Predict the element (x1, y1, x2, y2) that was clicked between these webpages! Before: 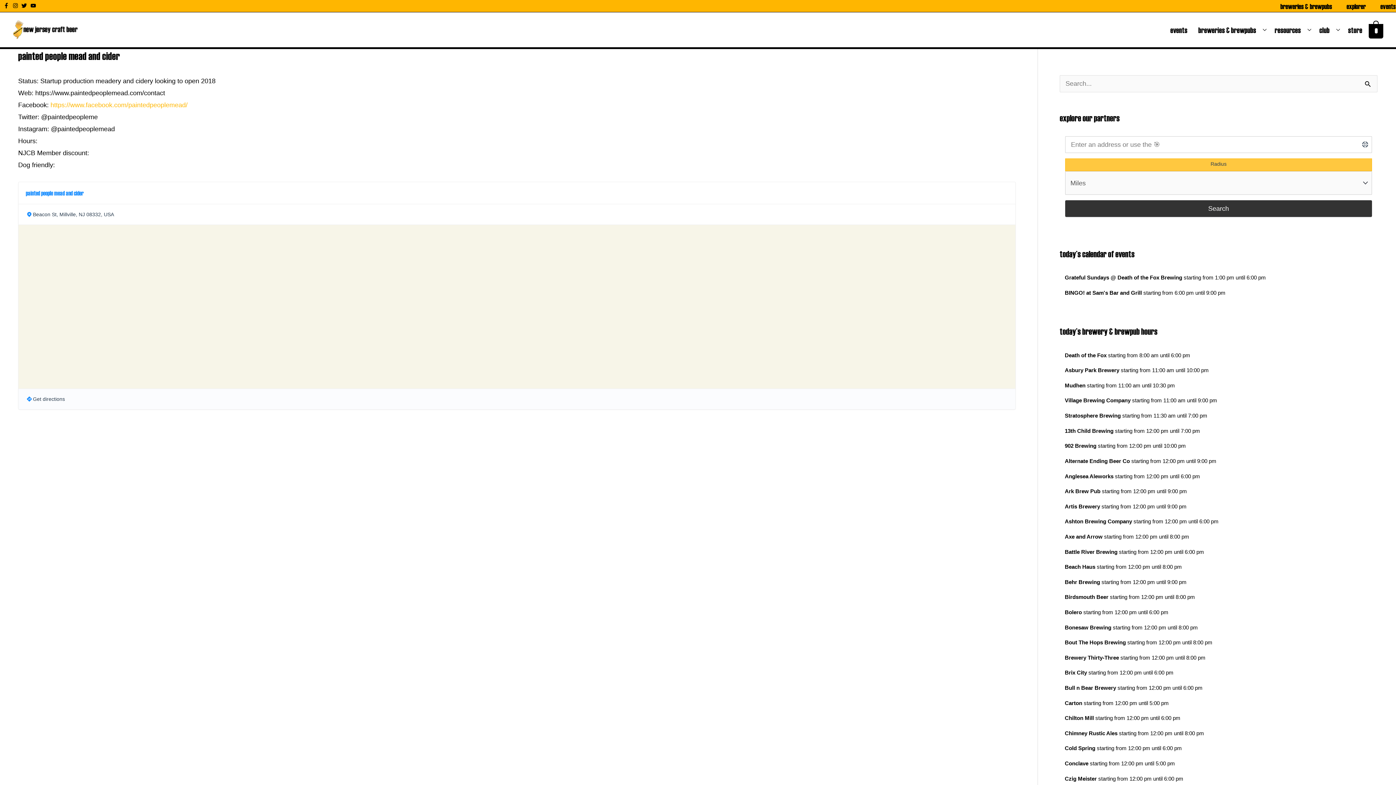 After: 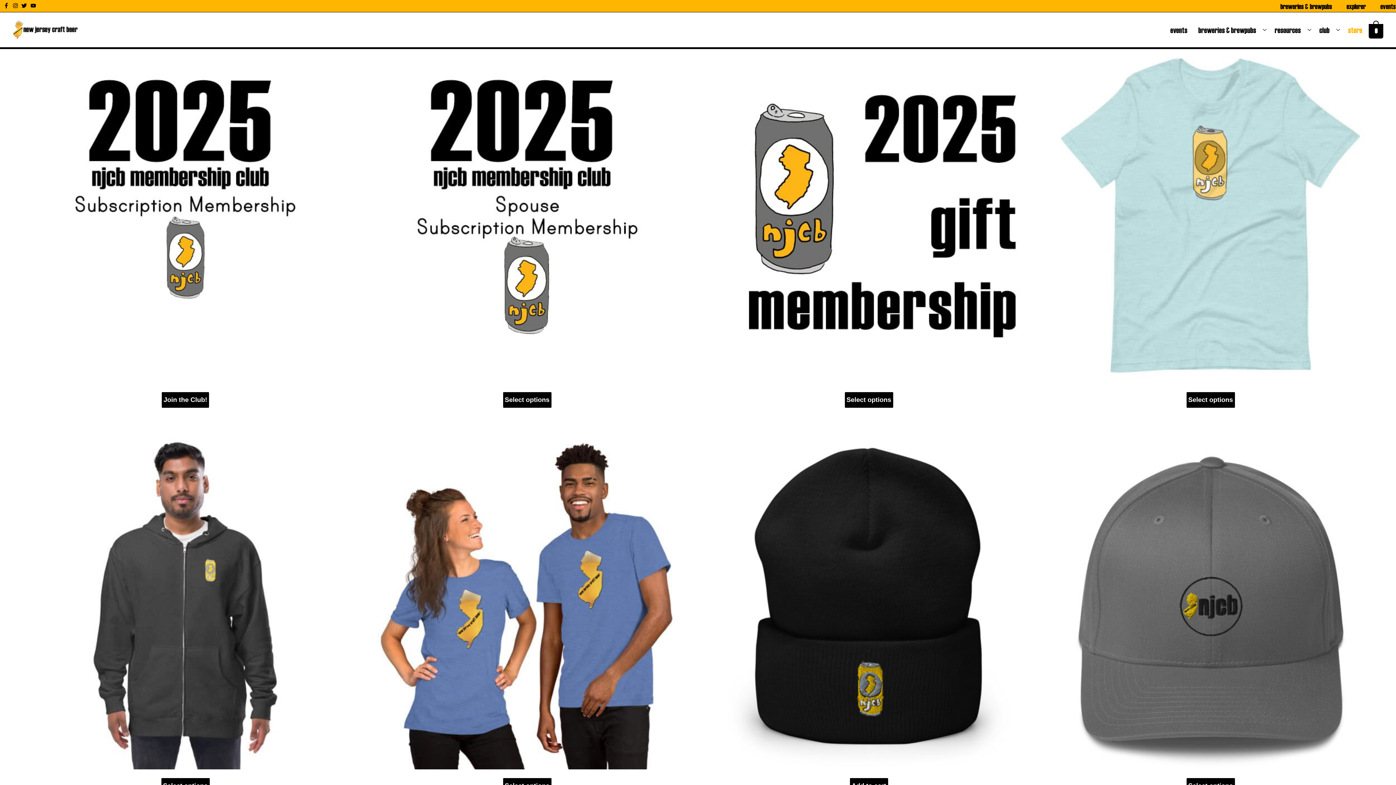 Action: label: store   bbox: (1340, 13, 1365, 46)